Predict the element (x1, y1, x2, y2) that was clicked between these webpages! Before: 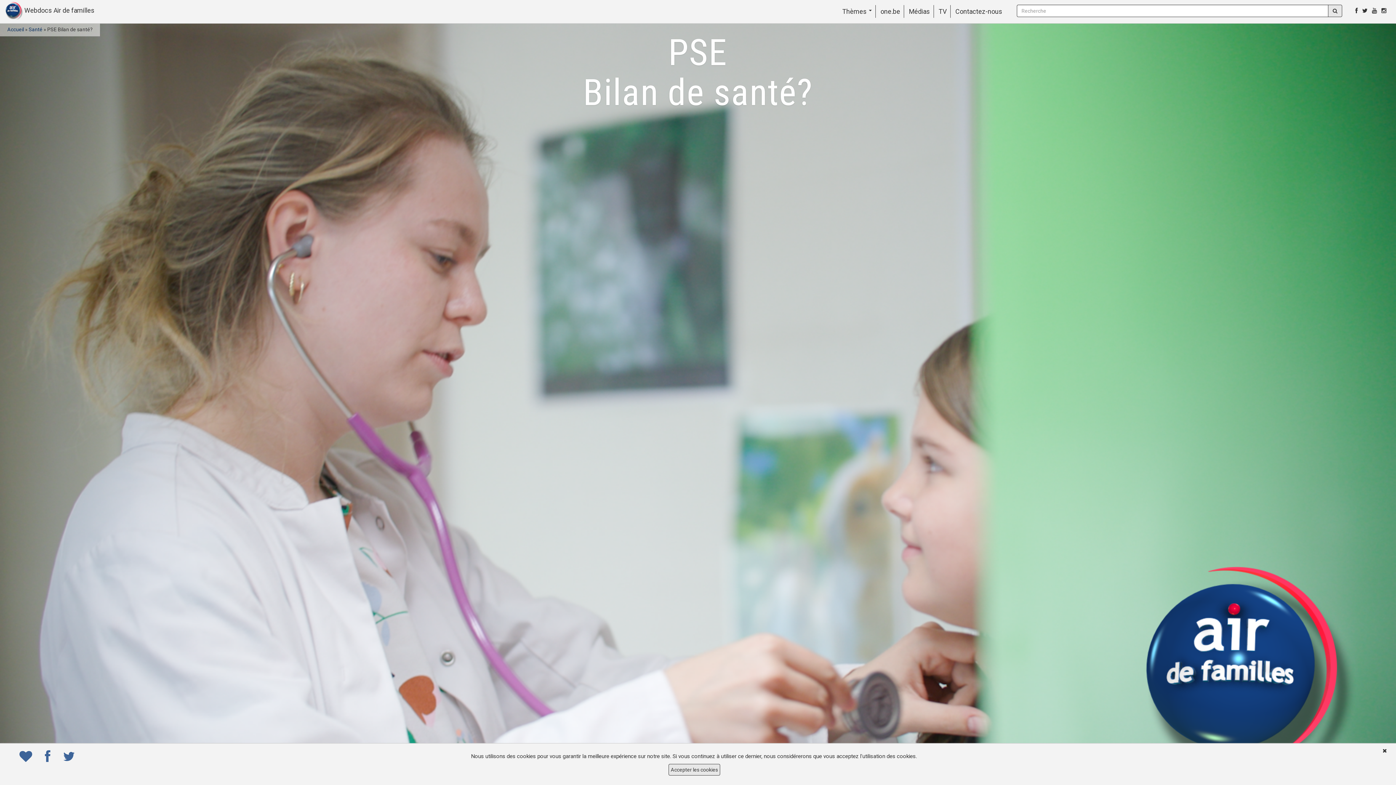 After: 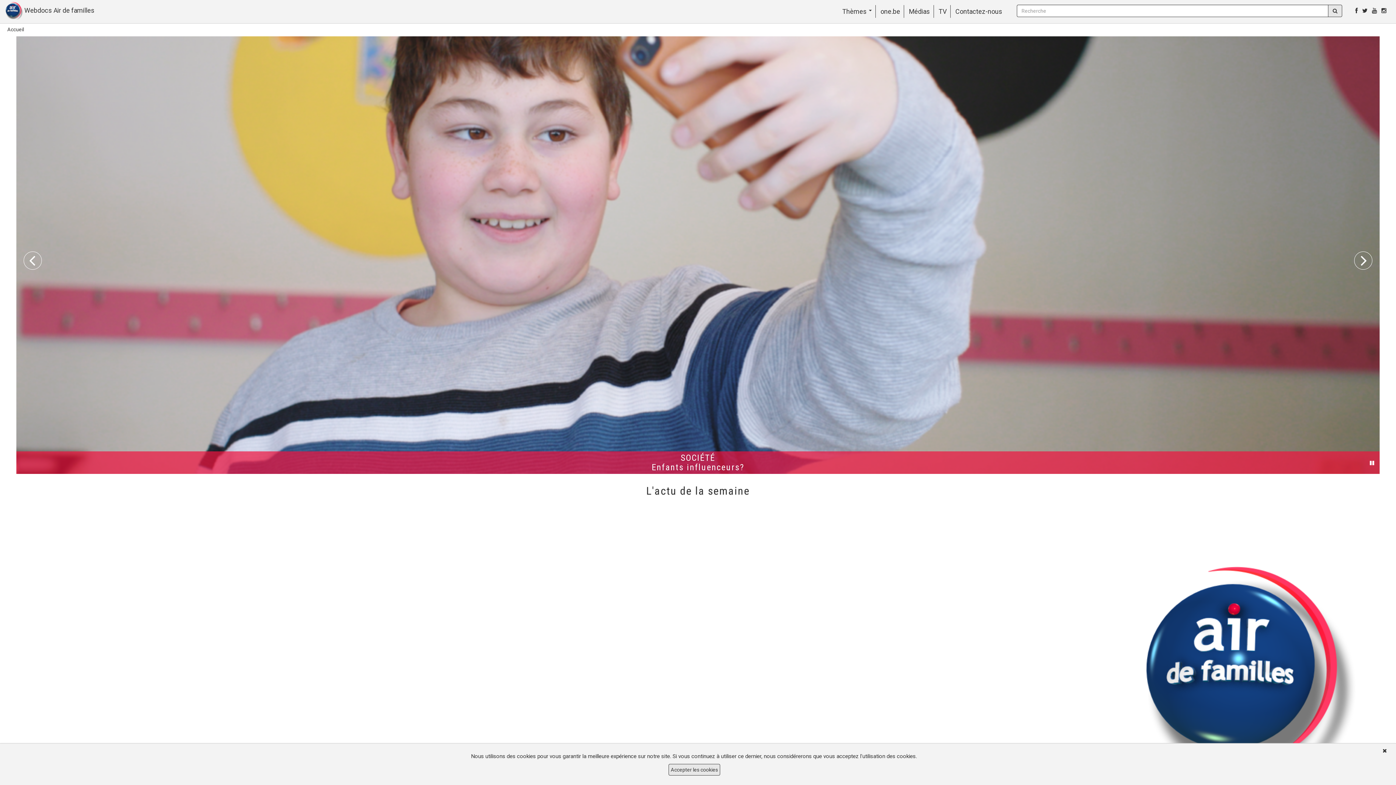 Action: bbox: (7, 26, 24, 32) label: Accueil